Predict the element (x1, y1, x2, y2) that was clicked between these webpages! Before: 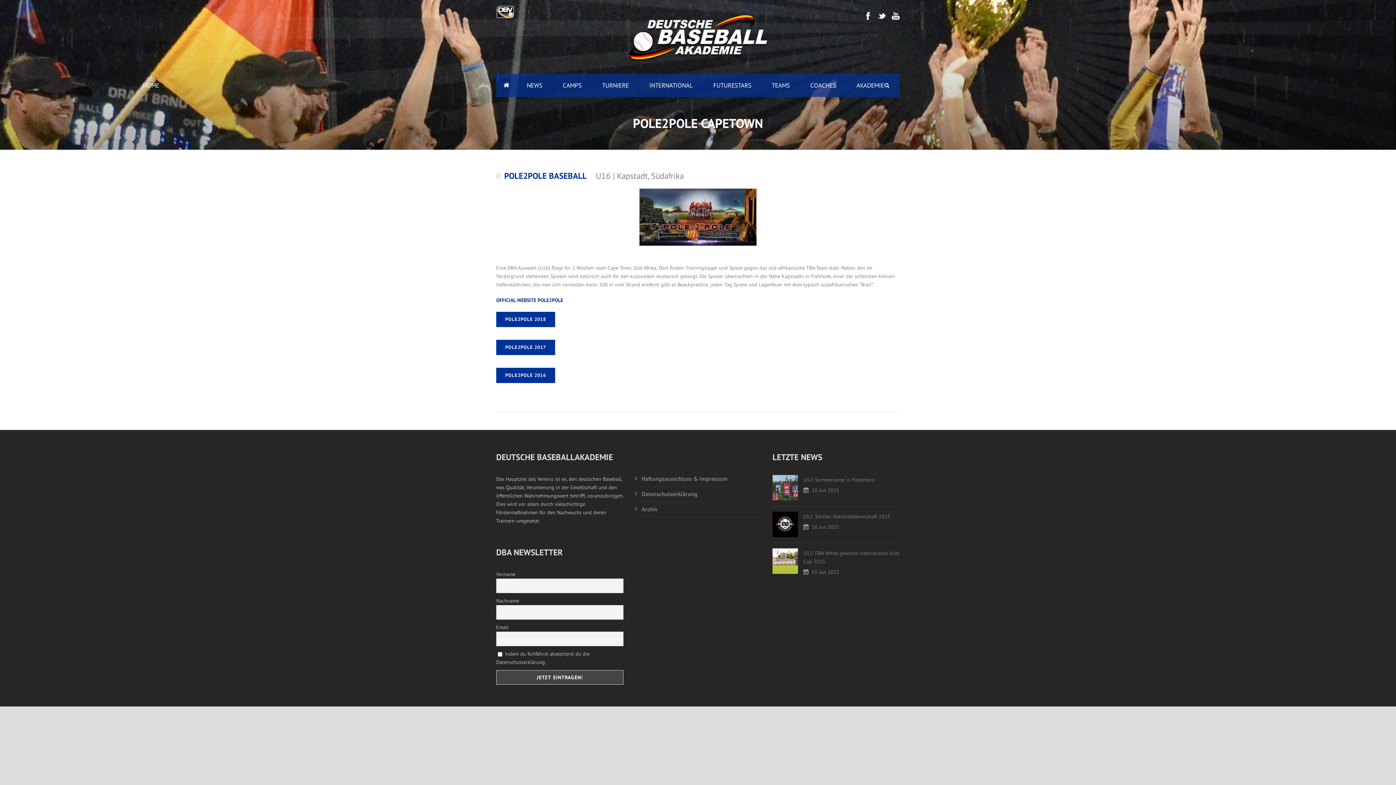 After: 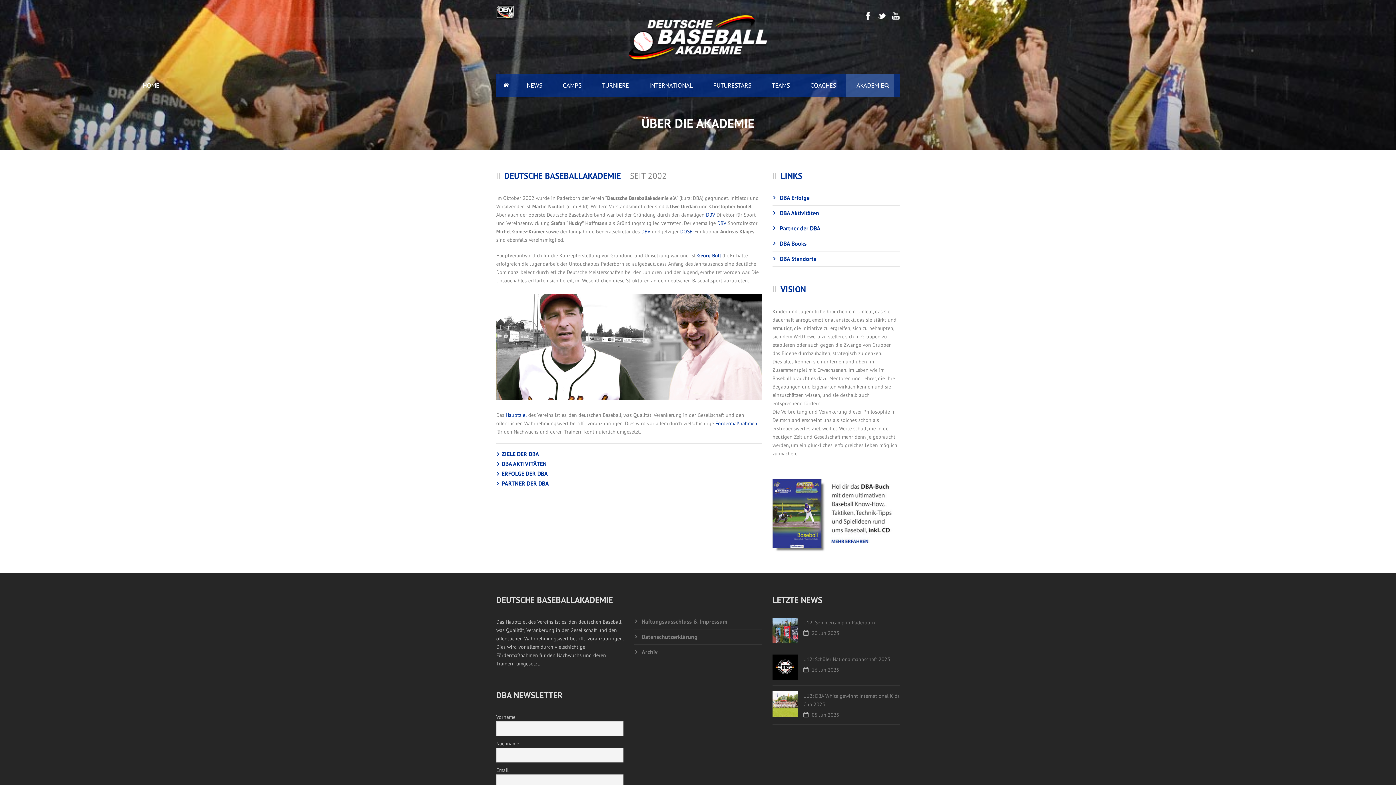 Action: bbox: (846, 73, 894, 97) label: AKADEMIE